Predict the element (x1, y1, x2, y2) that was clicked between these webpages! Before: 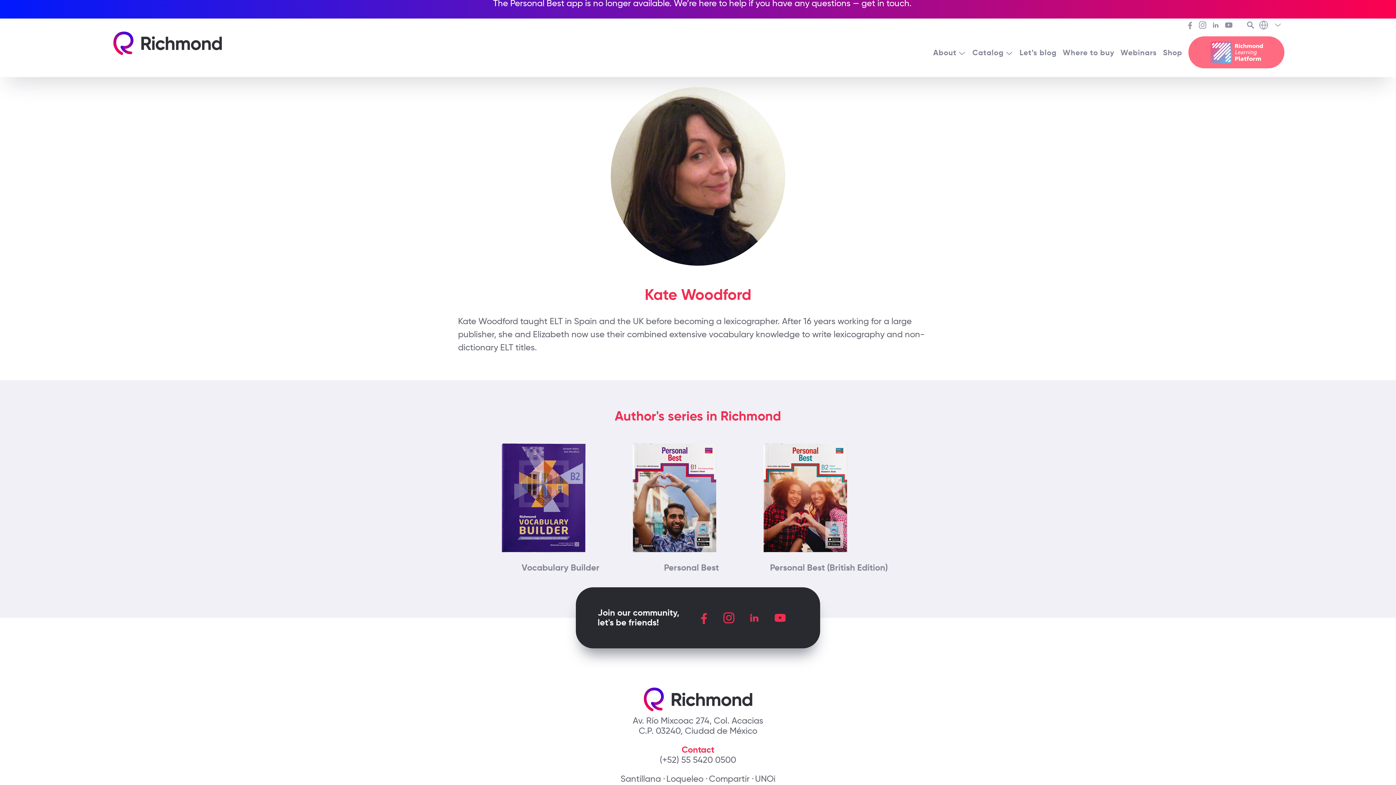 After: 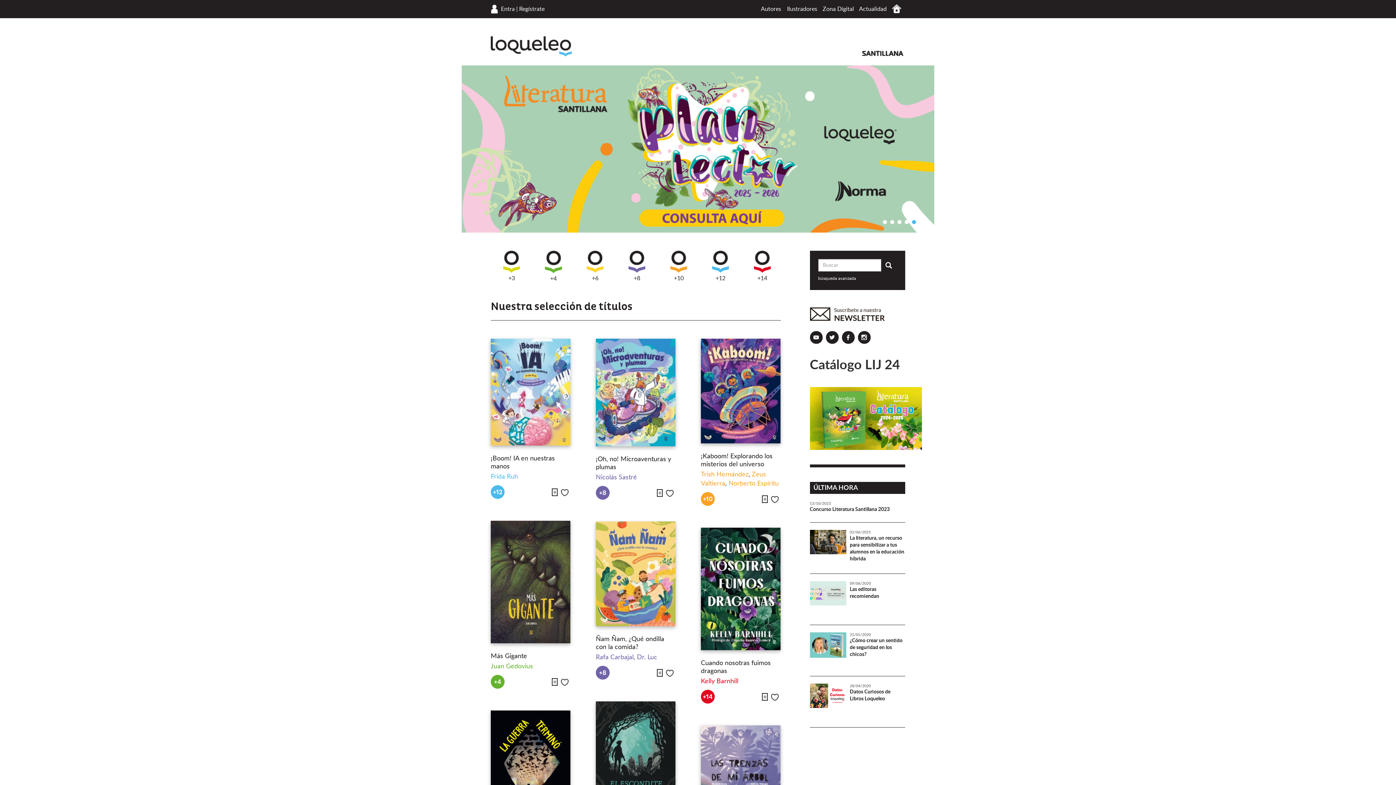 Action: bbox: (666, 773, 703, 784) label: Loqueleo